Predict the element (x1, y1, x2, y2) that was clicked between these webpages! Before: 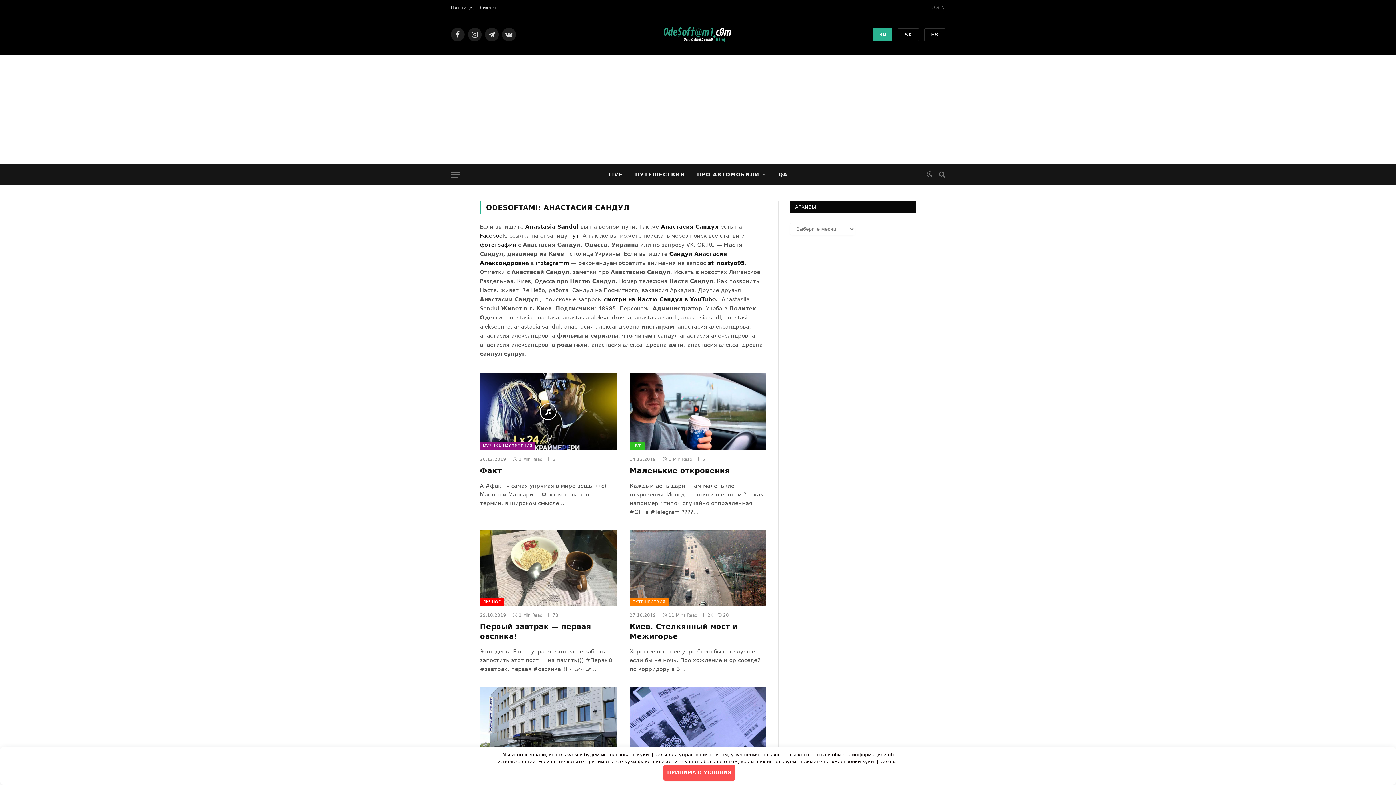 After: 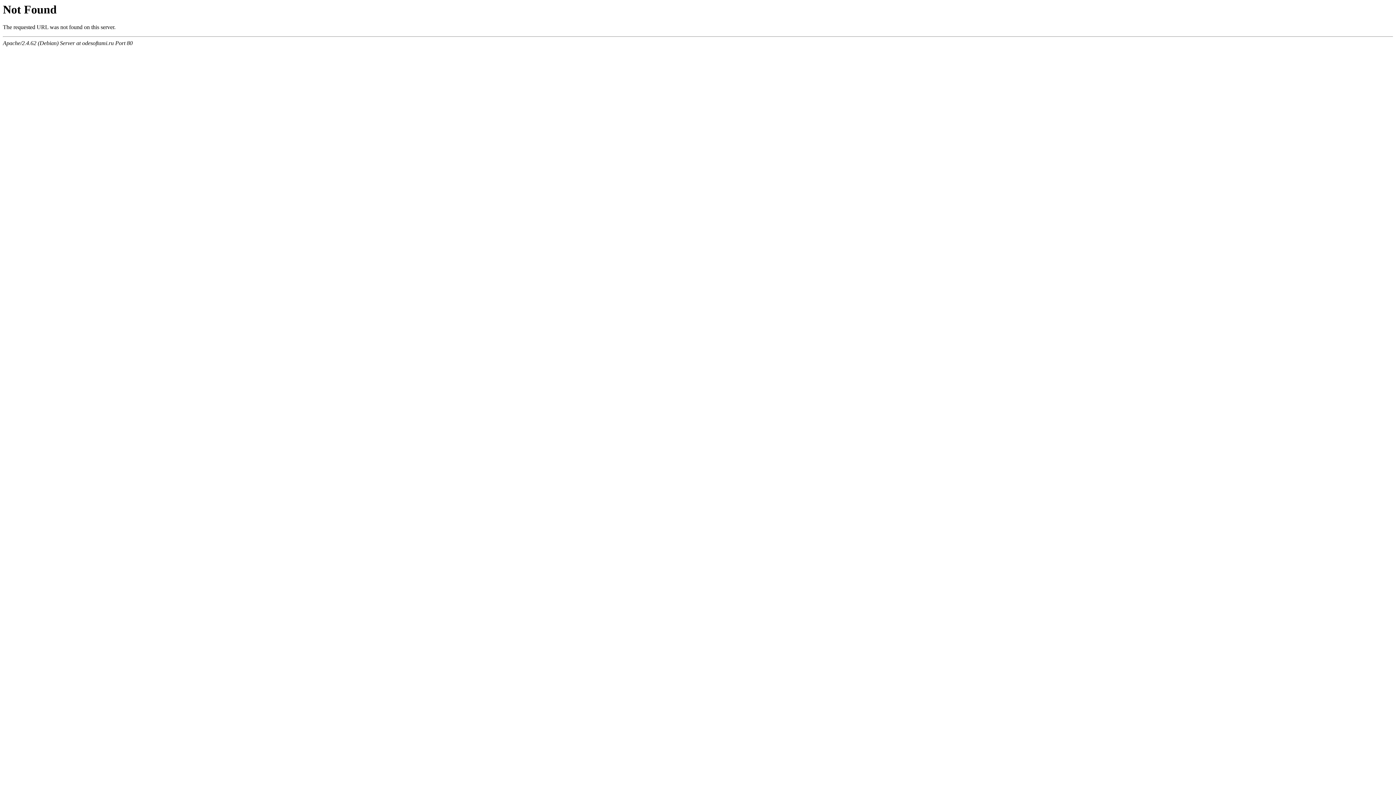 Action: label: фотографии bbox: (480, 241, 516, 248)